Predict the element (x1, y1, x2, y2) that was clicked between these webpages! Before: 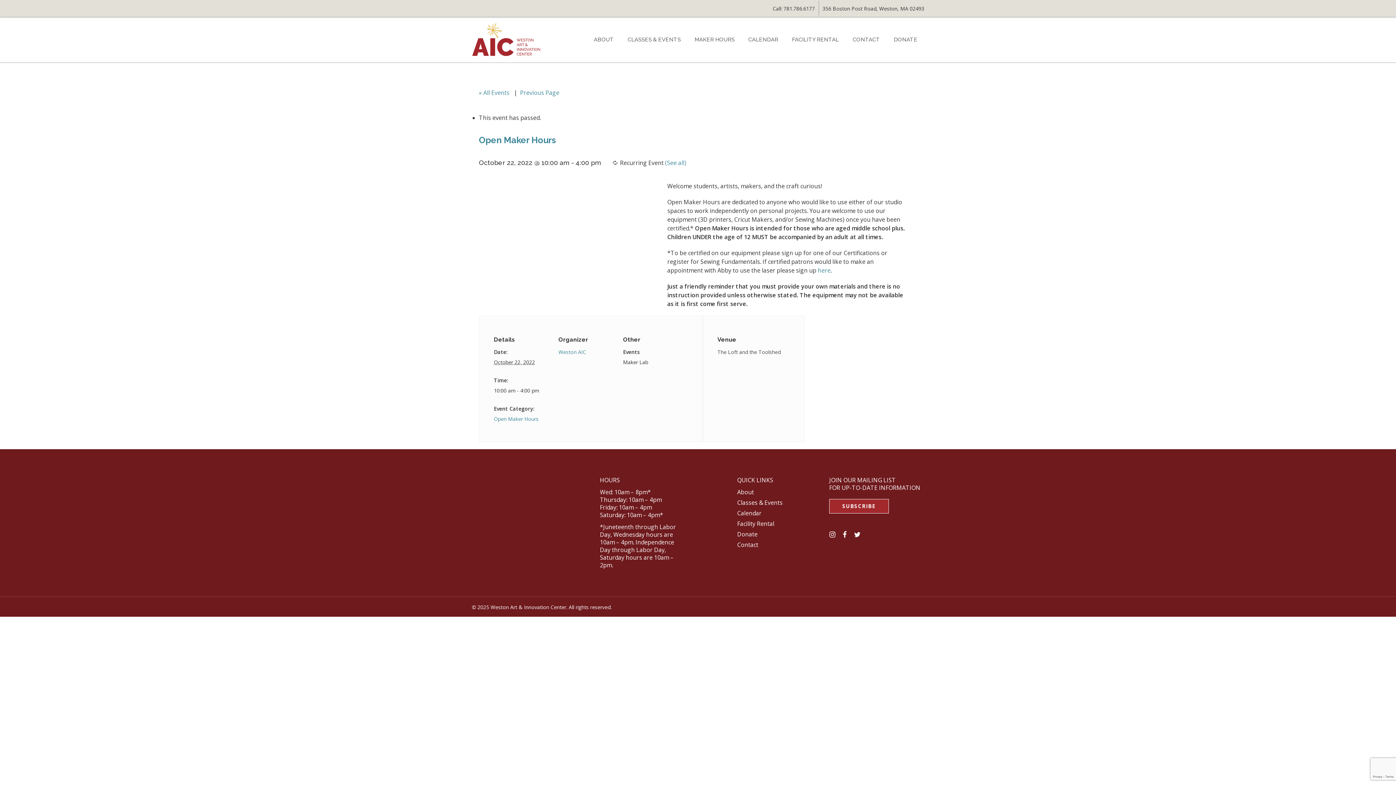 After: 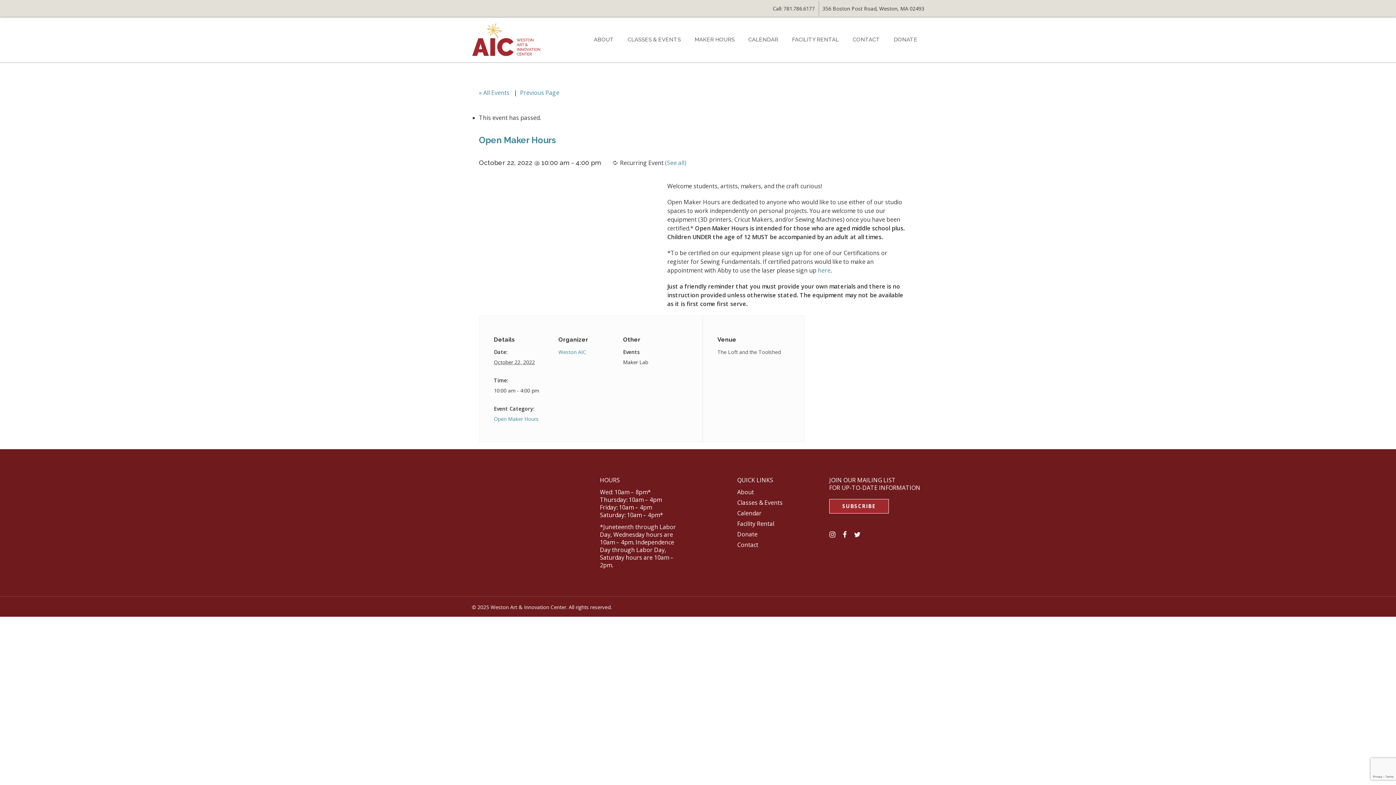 Action: bbox: (520, 88, 559, 96) label: Previous Page